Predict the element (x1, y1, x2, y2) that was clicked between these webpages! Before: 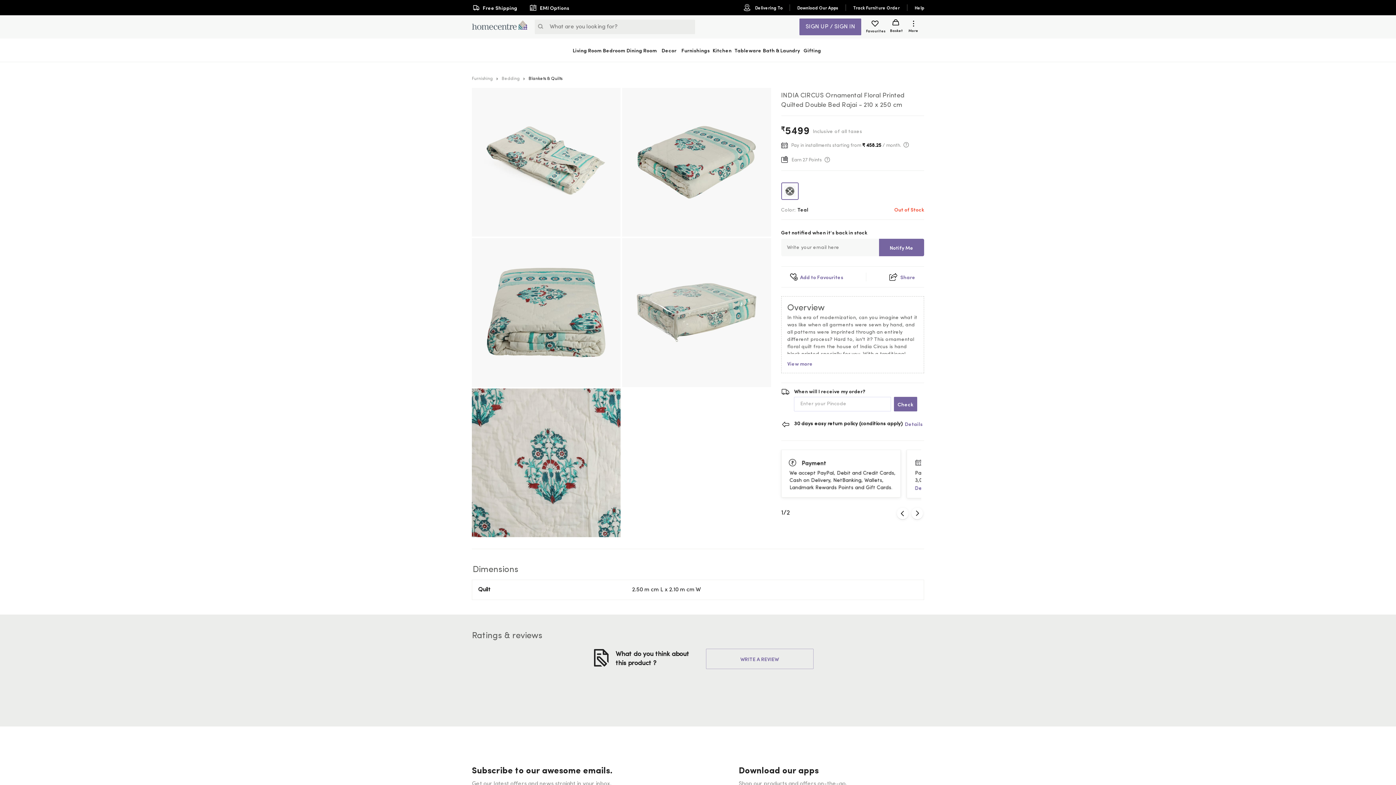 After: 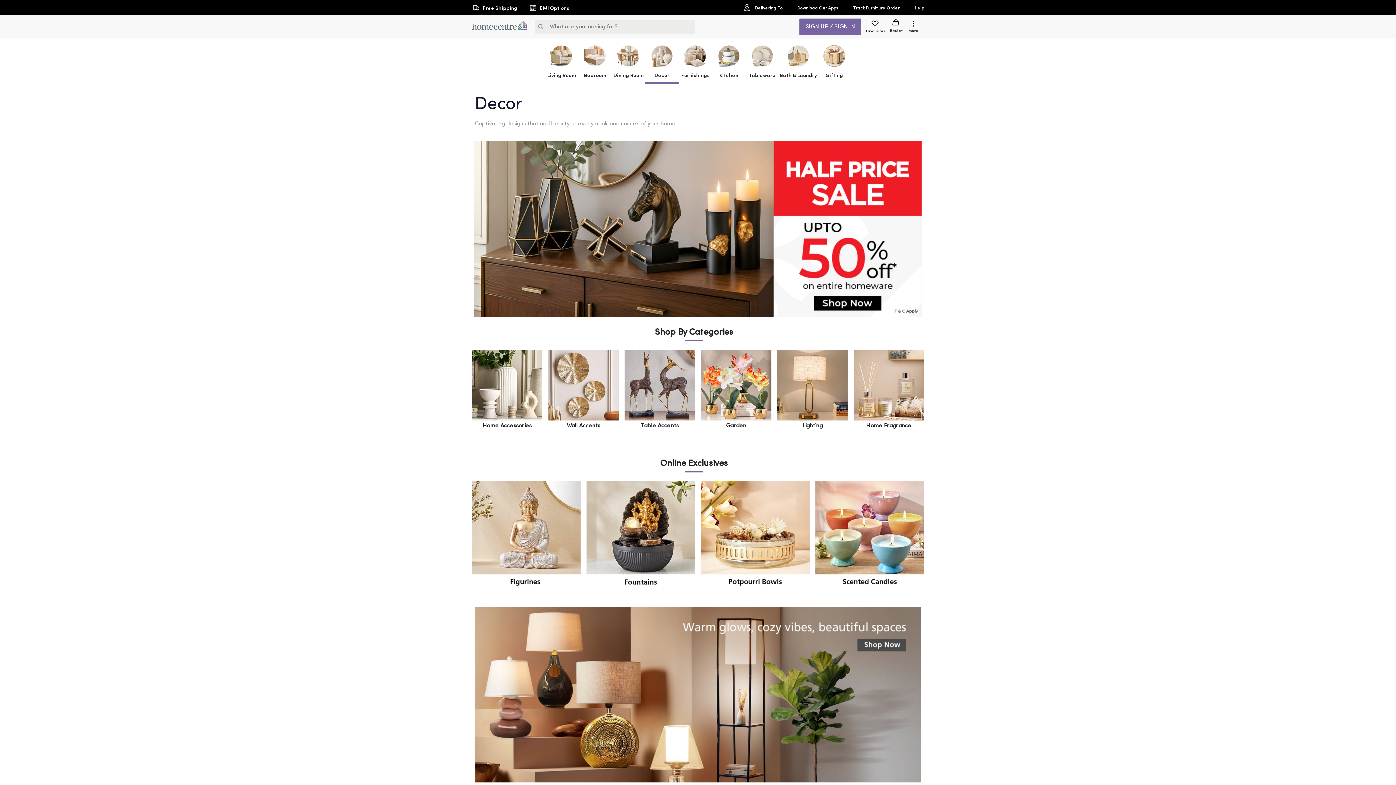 Action: label: Decor bbox: (657, 40, 680, 60)